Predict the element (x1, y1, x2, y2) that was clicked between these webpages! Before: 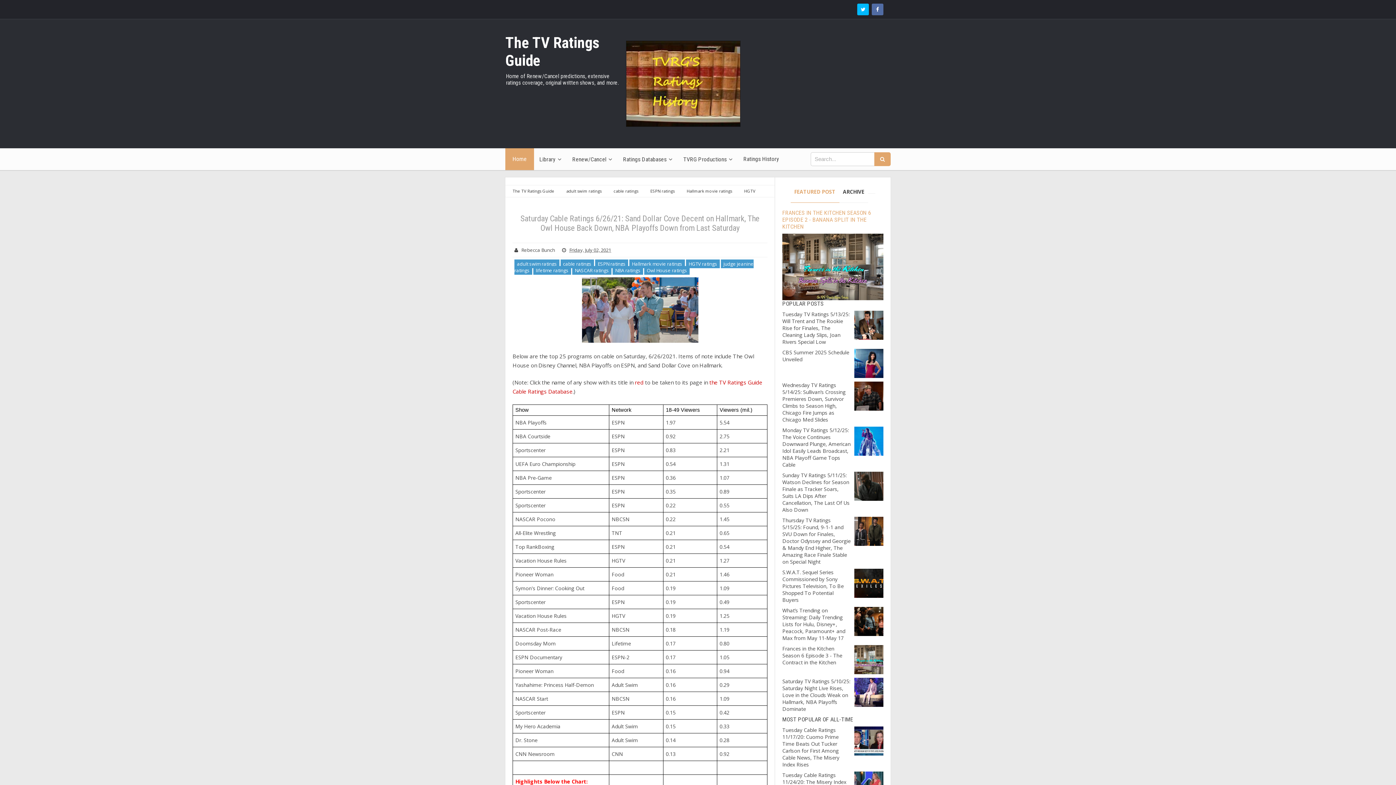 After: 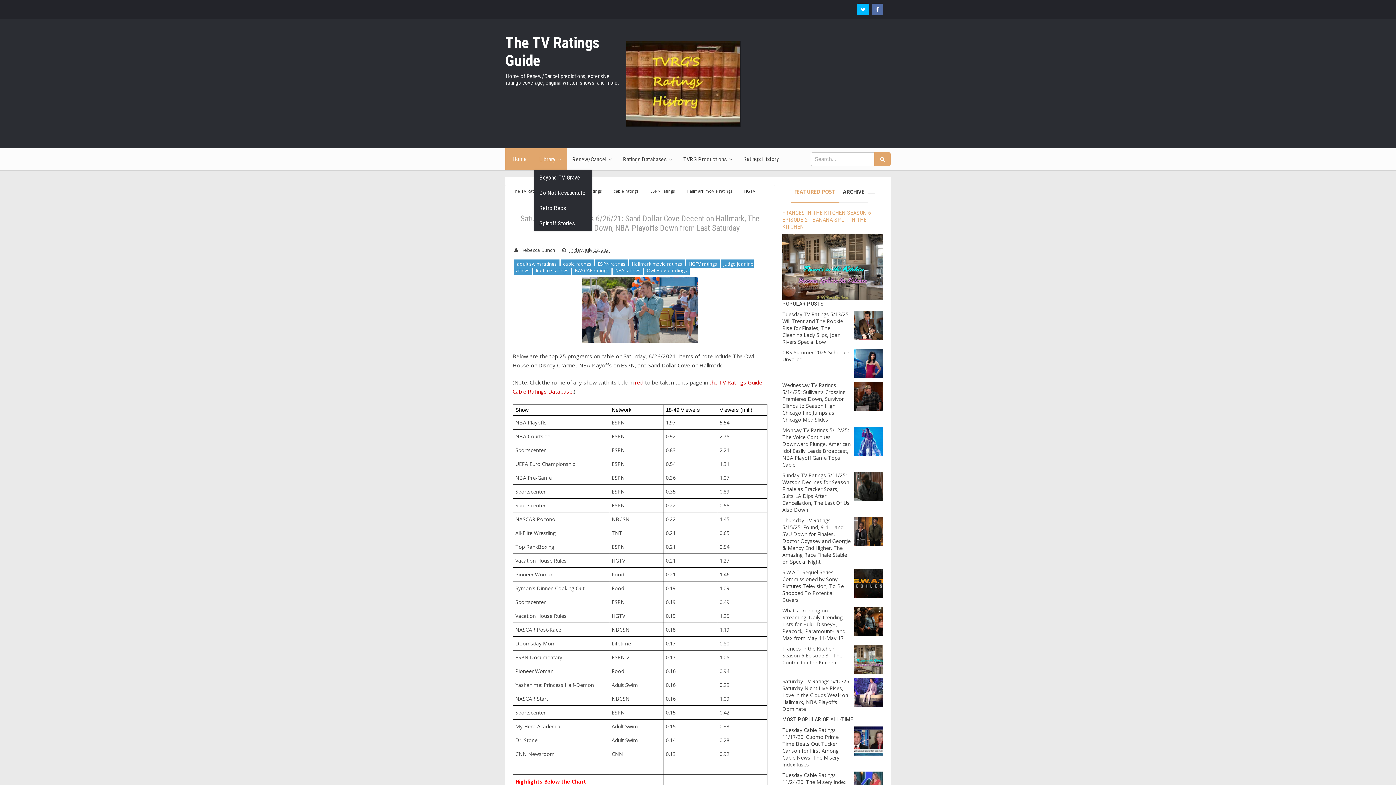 Action: bbox: (534, 148, 567, 170) label: Library